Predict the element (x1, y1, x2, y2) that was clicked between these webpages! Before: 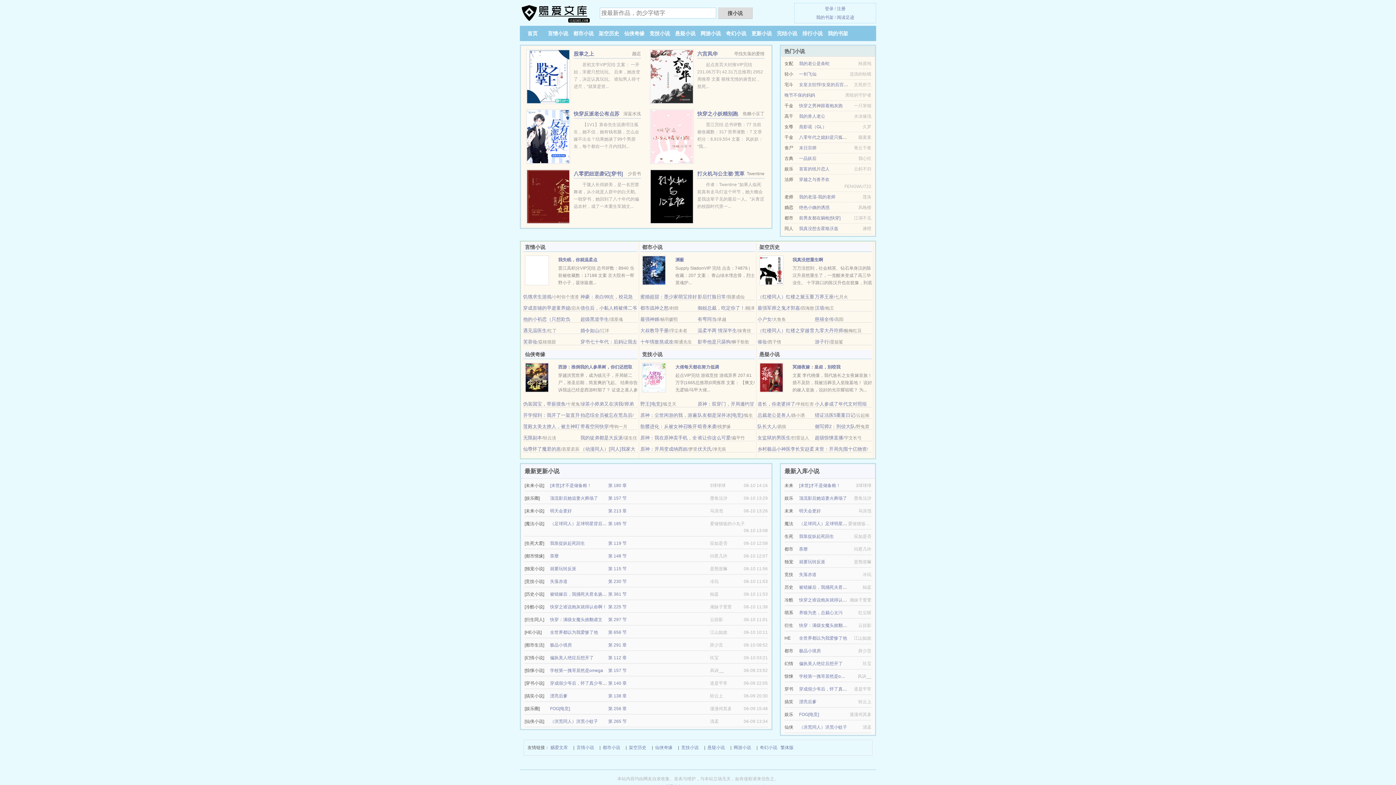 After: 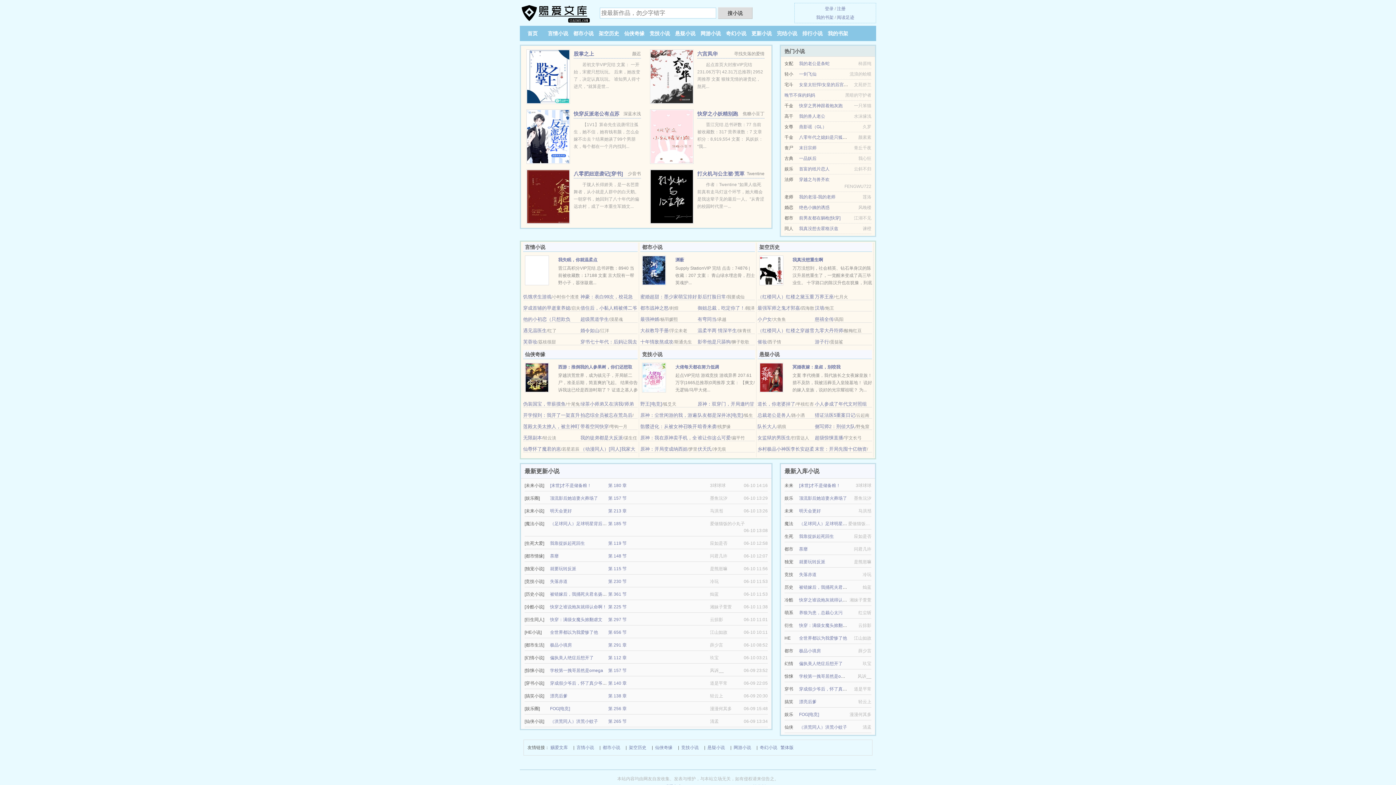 Action: bbox: (573, 30, 593, 36) label: 都市小说